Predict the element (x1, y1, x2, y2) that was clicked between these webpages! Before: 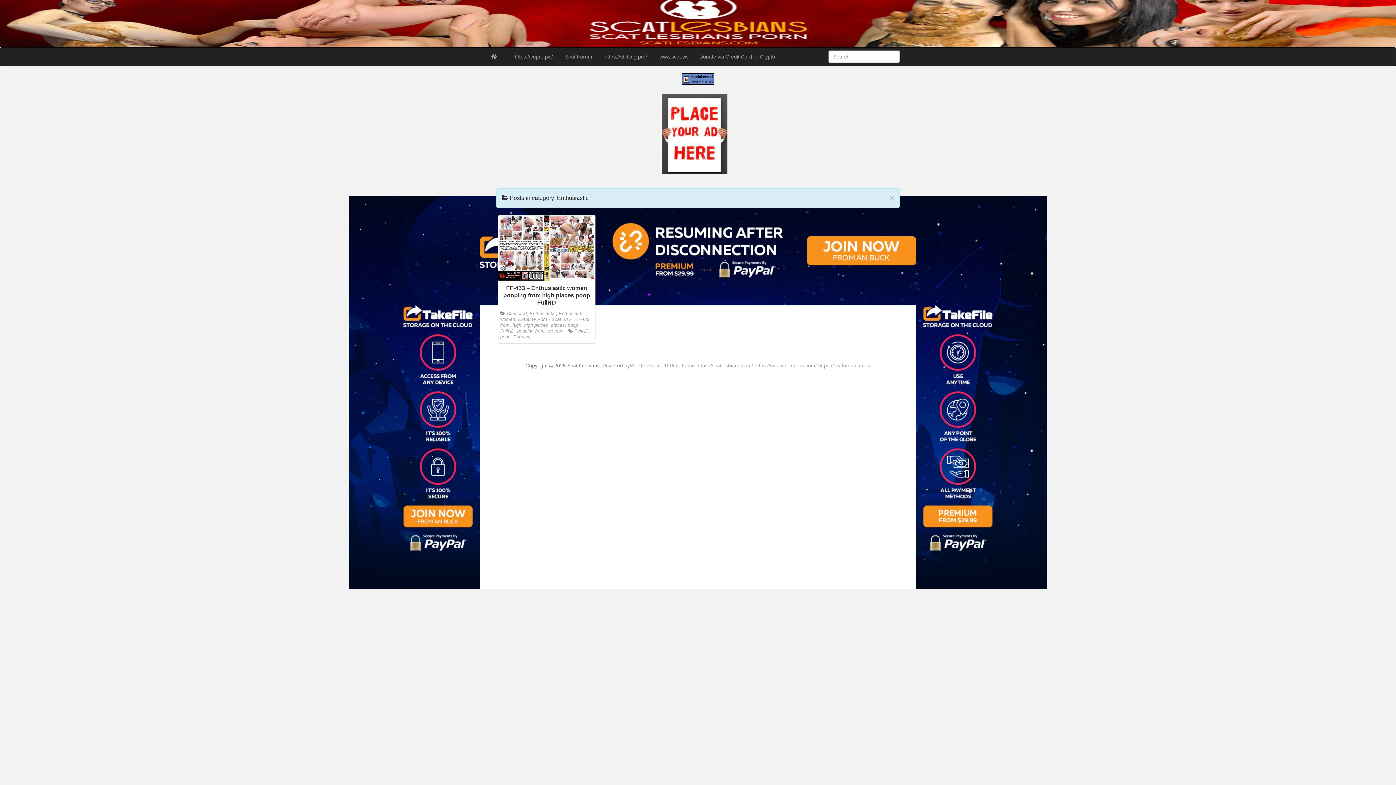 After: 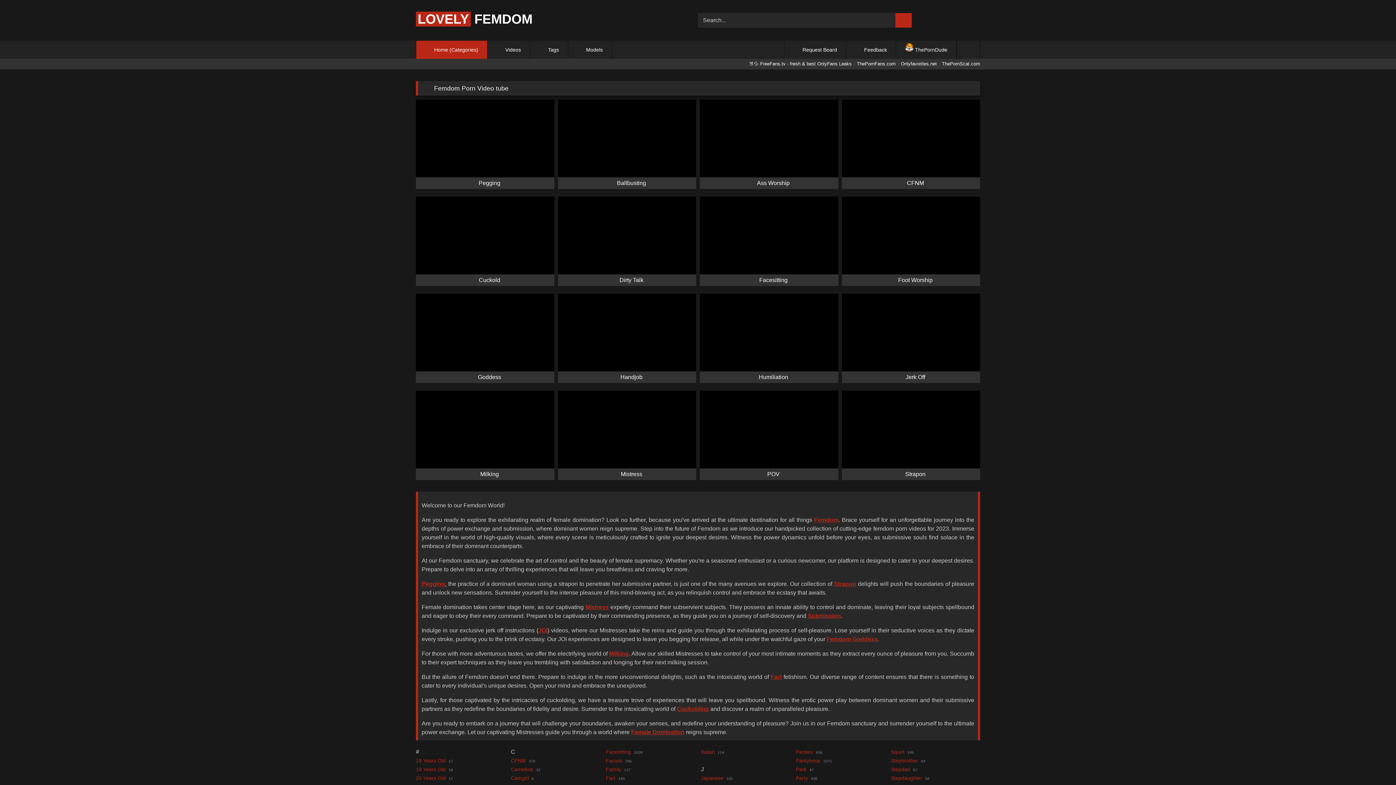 Action: label: https://lovely-femdom.com/ bbox: (754, 362, 816, 368)